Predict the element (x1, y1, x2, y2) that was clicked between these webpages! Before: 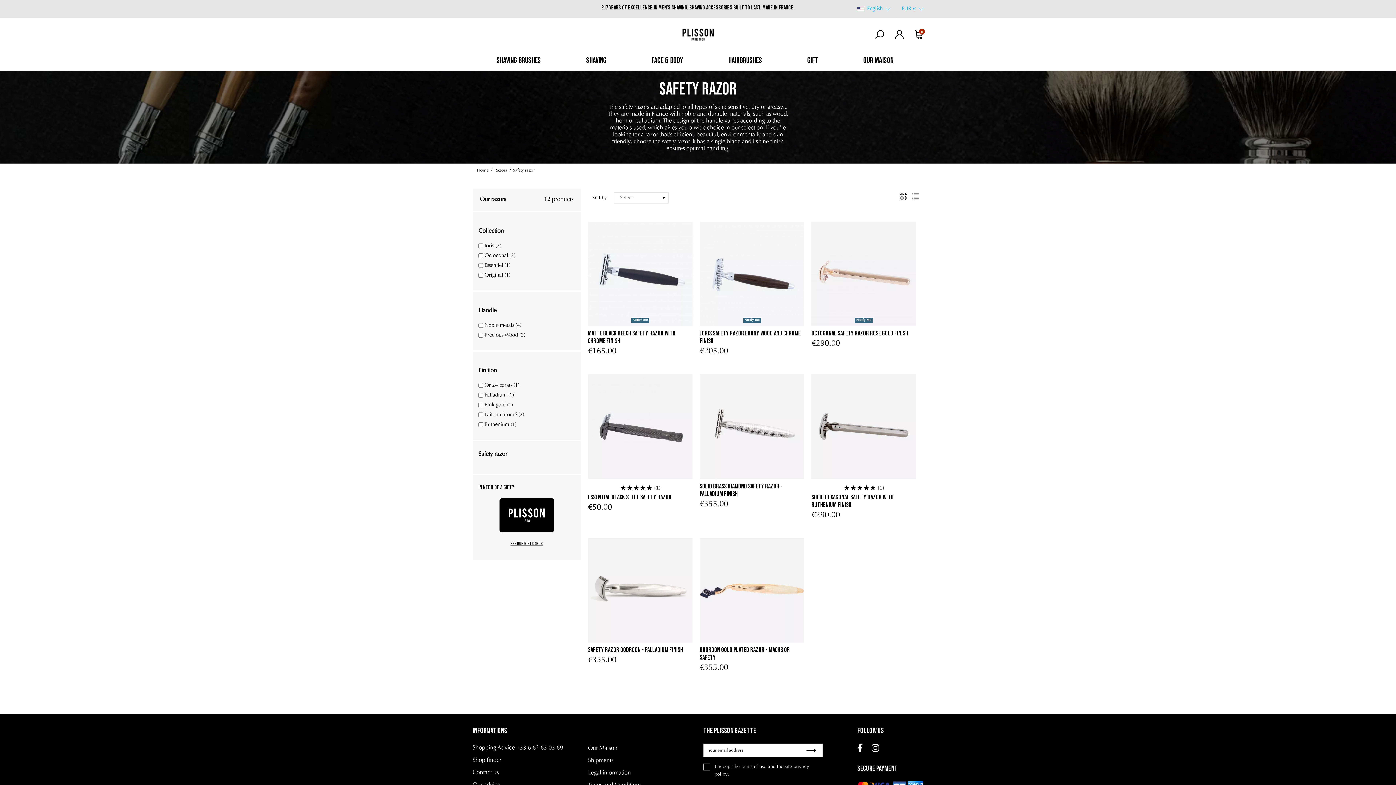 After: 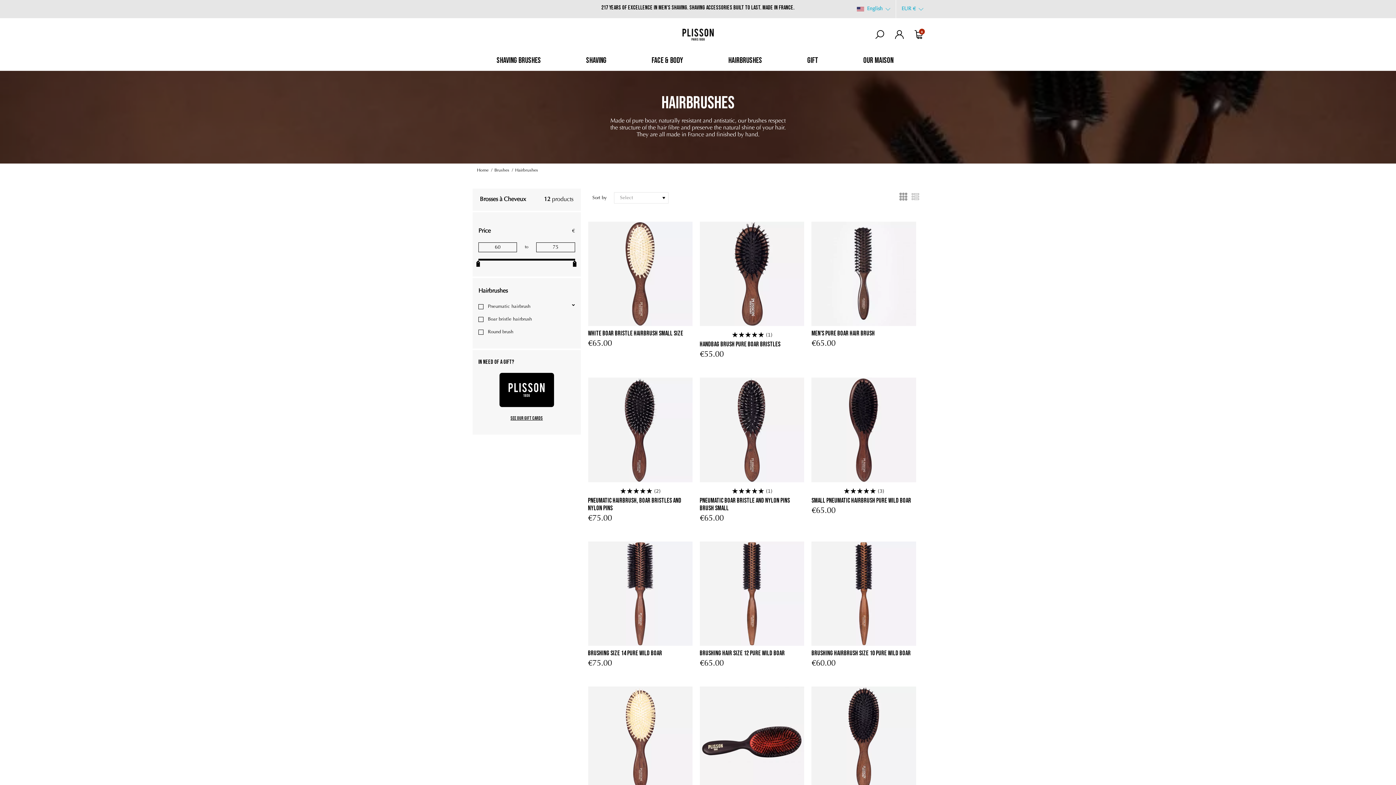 Action: label: HAIRBRUSHES bbox: (722, 50, 768, 70)